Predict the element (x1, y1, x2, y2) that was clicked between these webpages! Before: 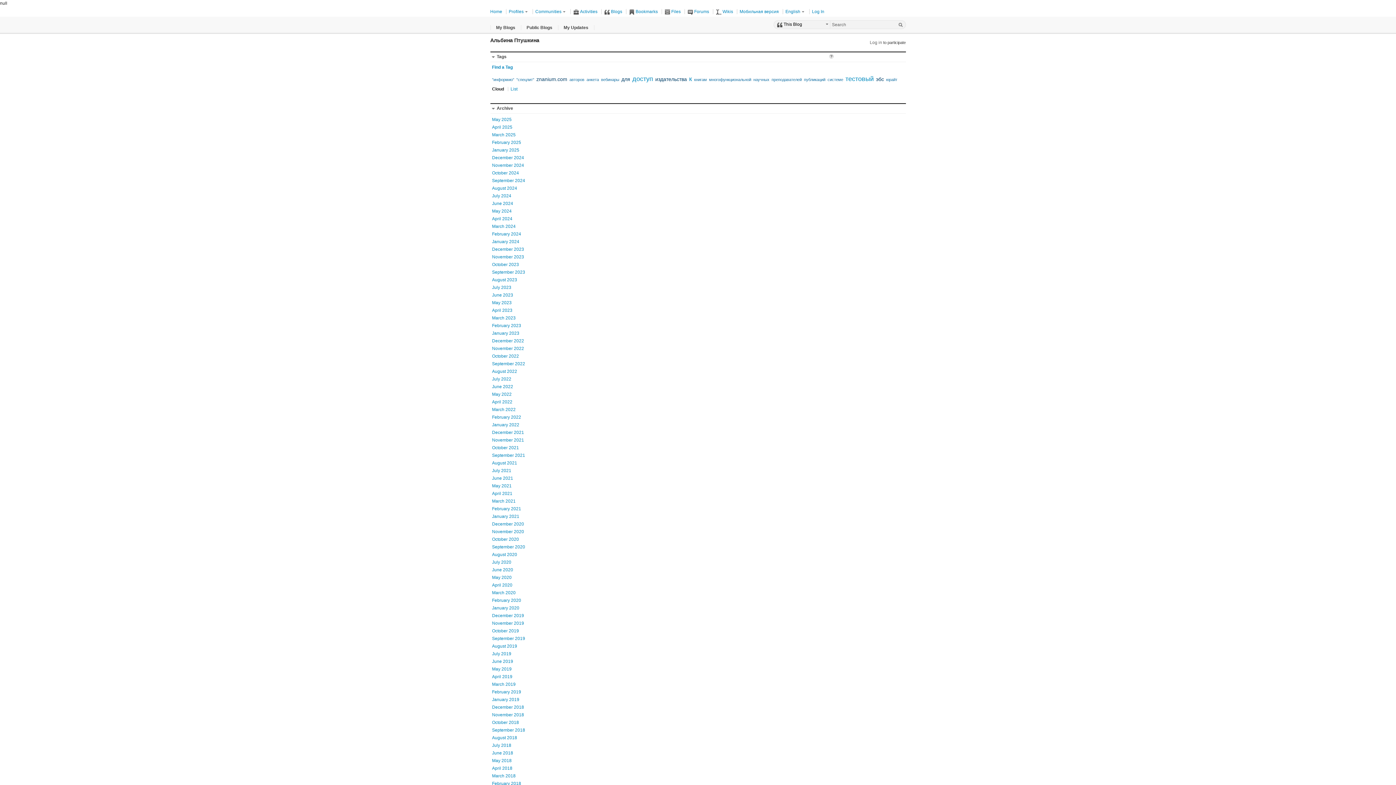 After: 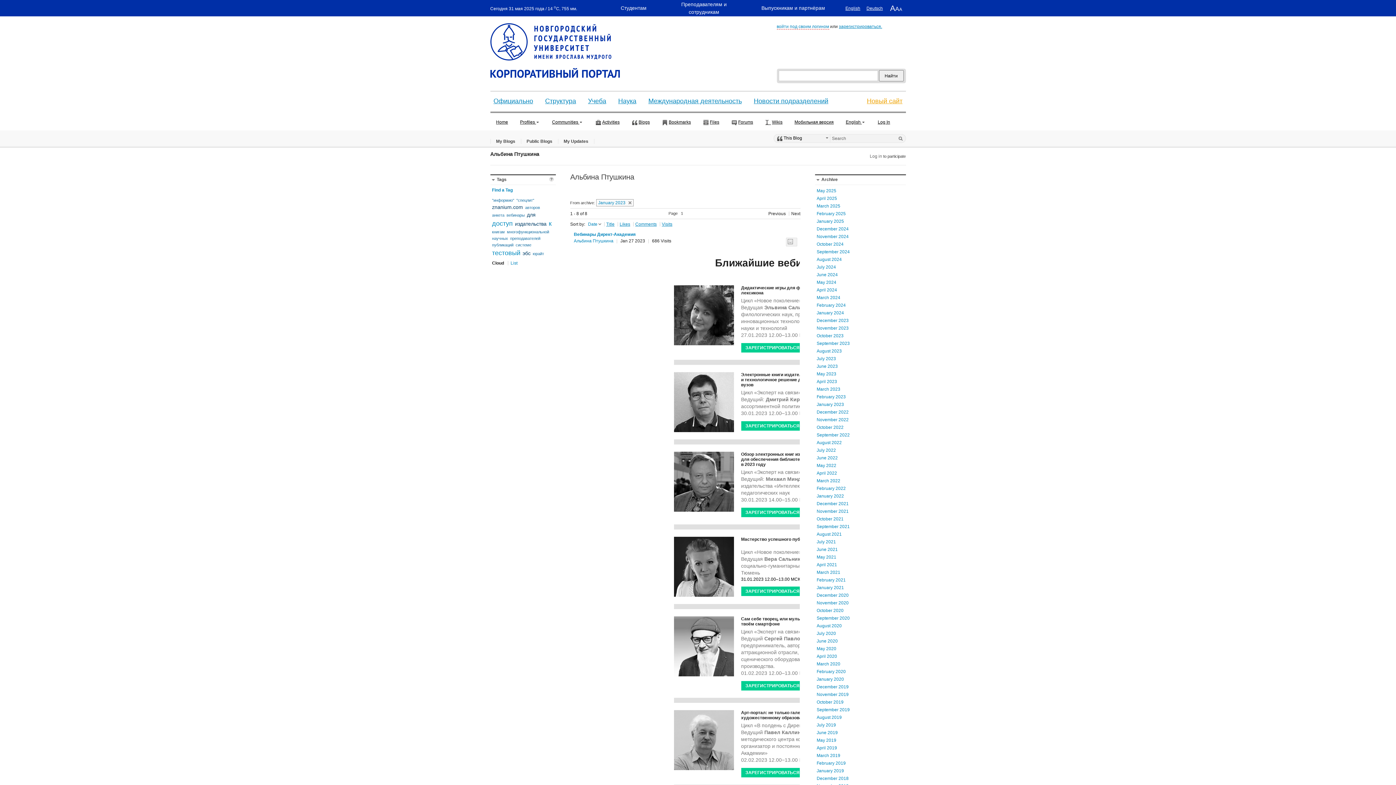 Action: label: January 2023 bbox: (492, 330, 519, 336)